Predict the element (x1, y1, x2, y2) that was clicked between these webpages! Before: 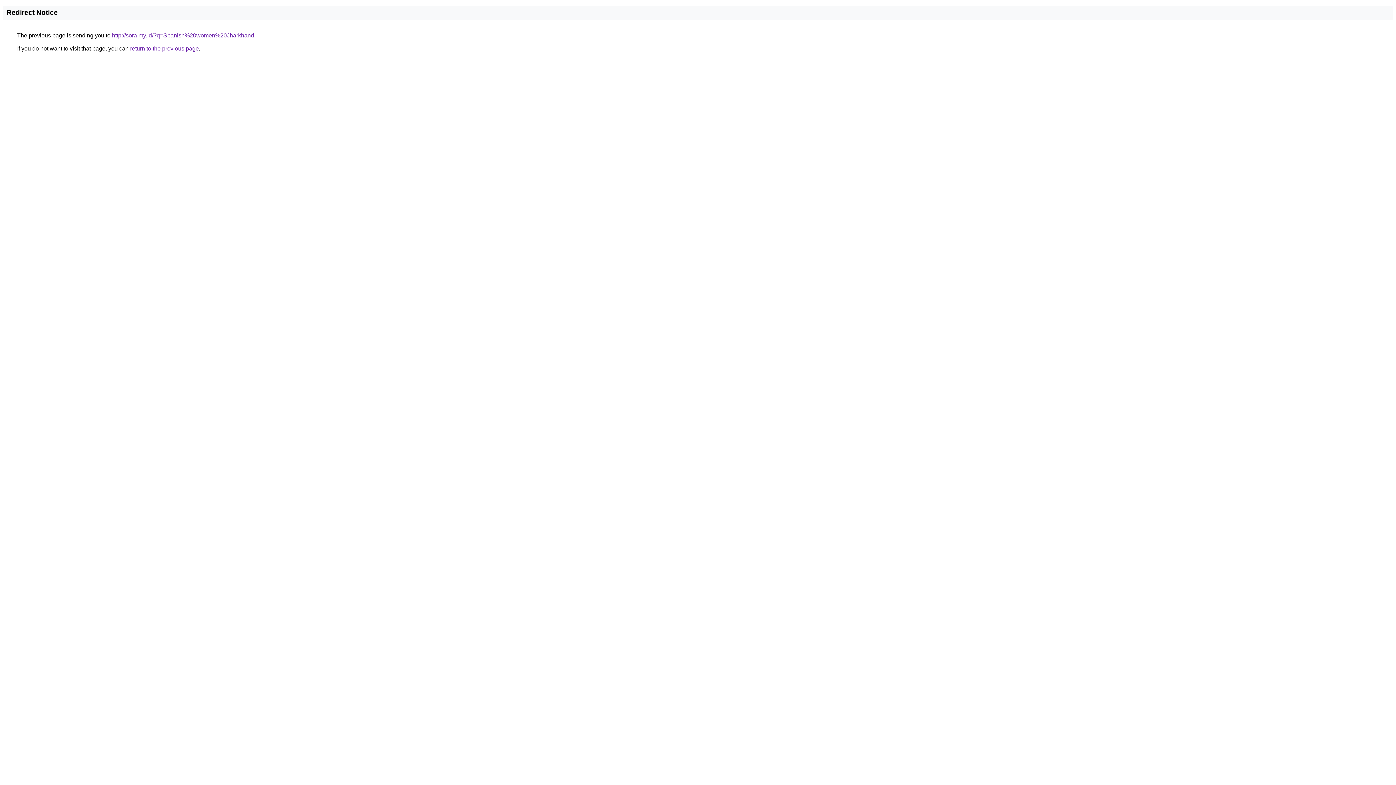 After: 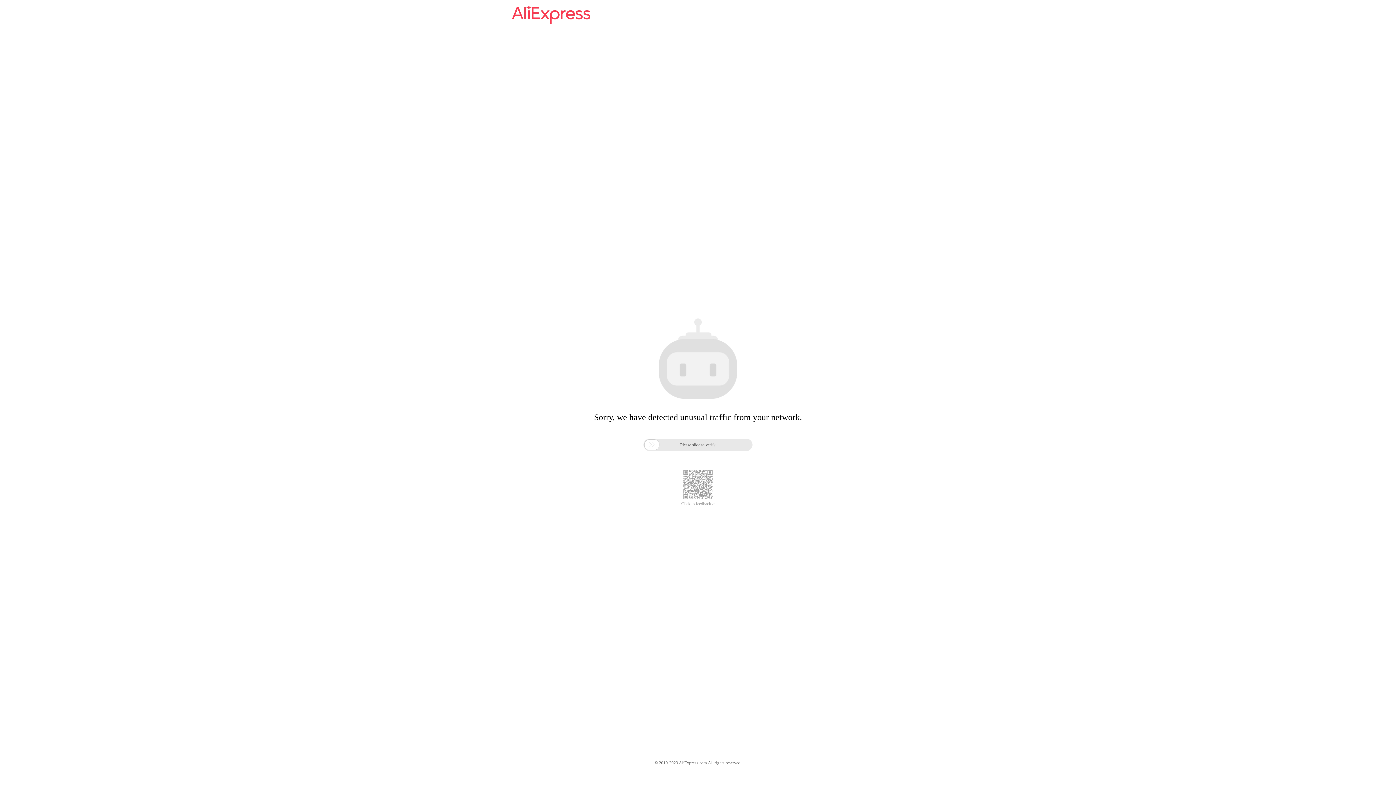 Action: bbox: (112, 32, 254, 38) label: http://sora.my.id/?q=Spanish%20women%20Jharkhand